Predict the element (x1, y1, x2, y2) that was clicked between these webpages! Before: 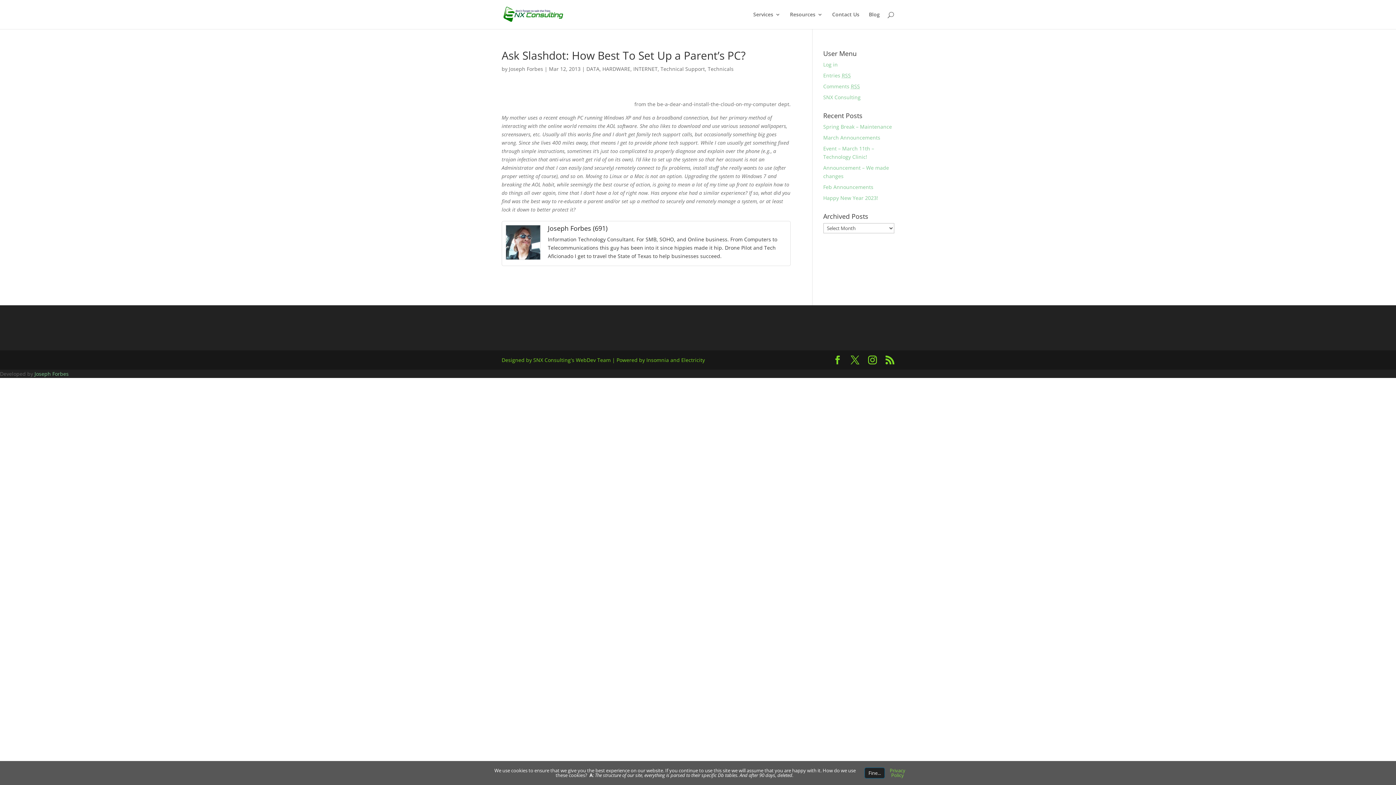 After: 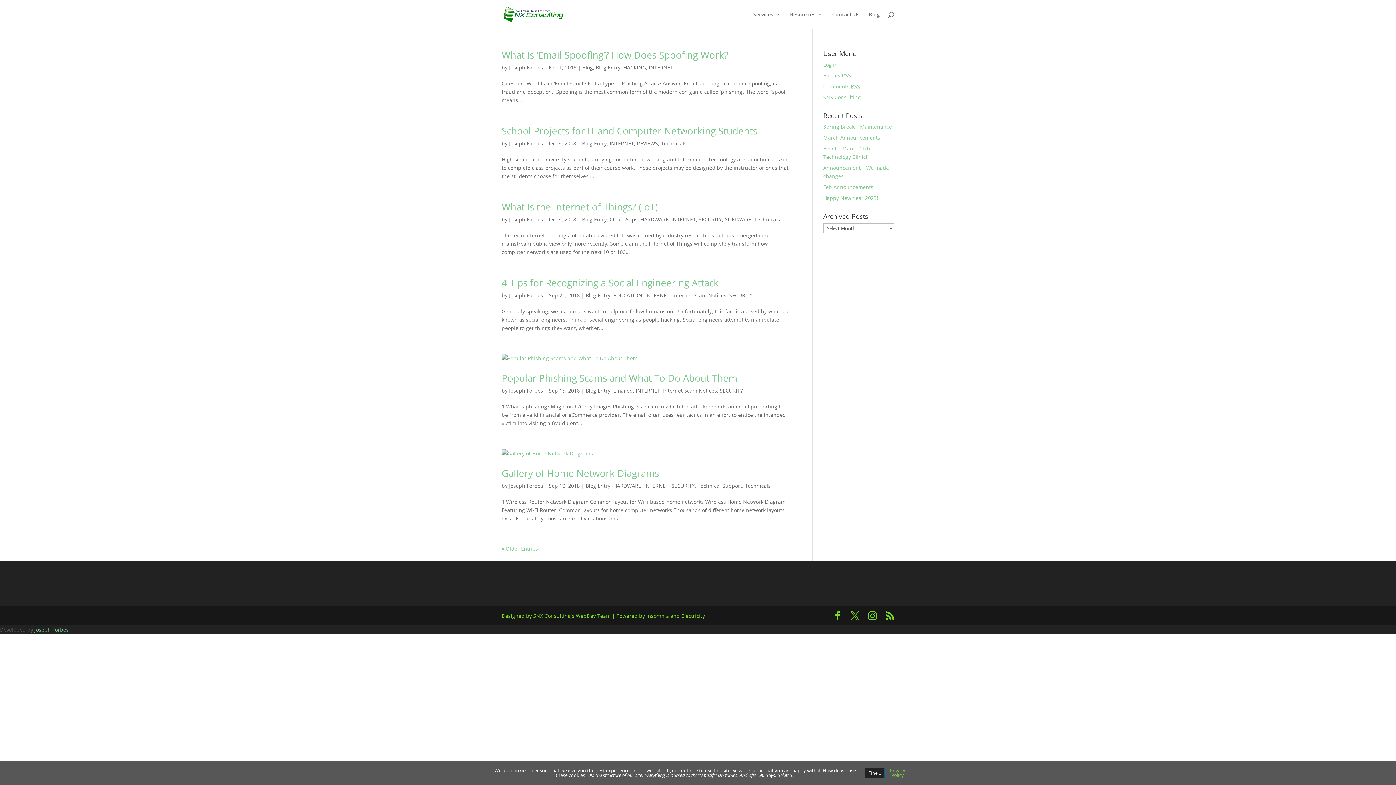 Action: bbox: (633, 65, 657, 72) label: INTERNET